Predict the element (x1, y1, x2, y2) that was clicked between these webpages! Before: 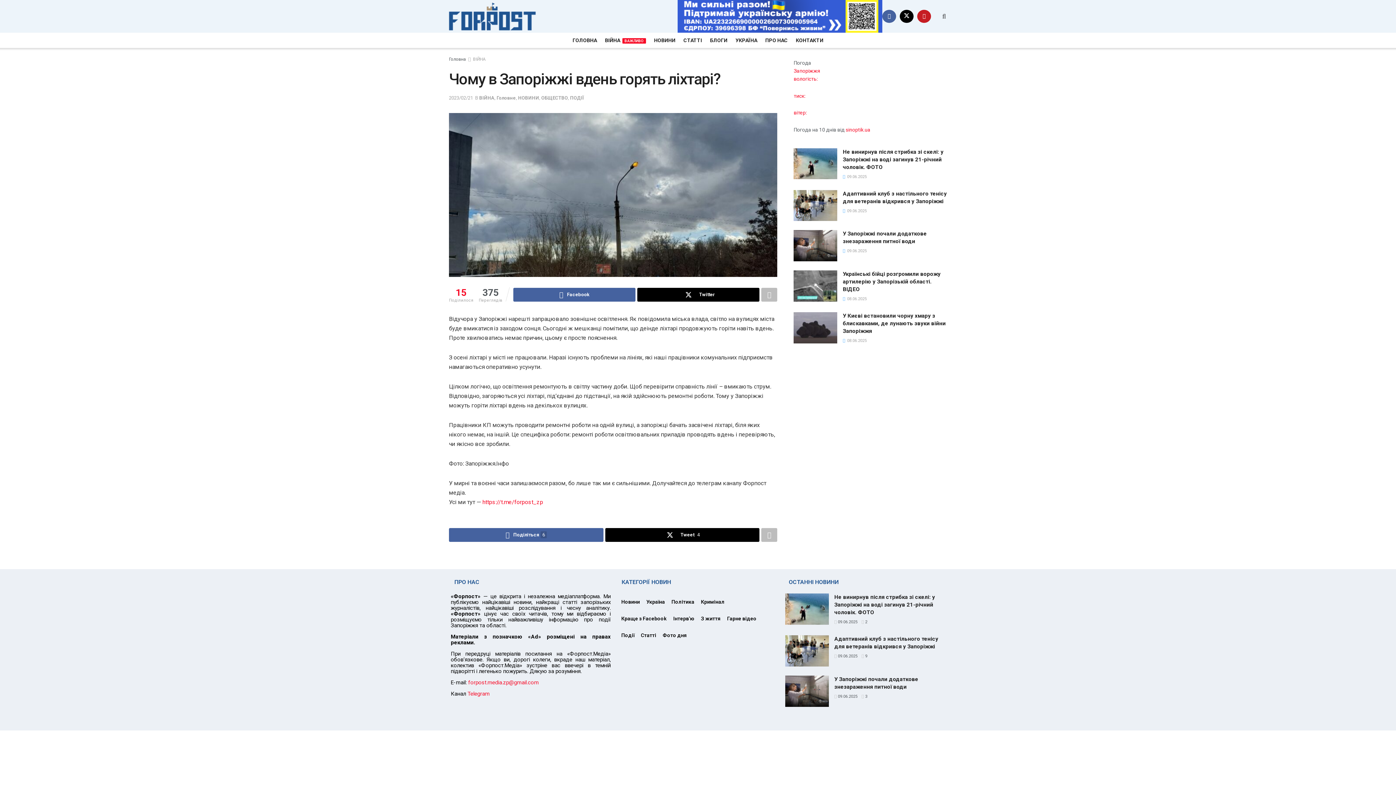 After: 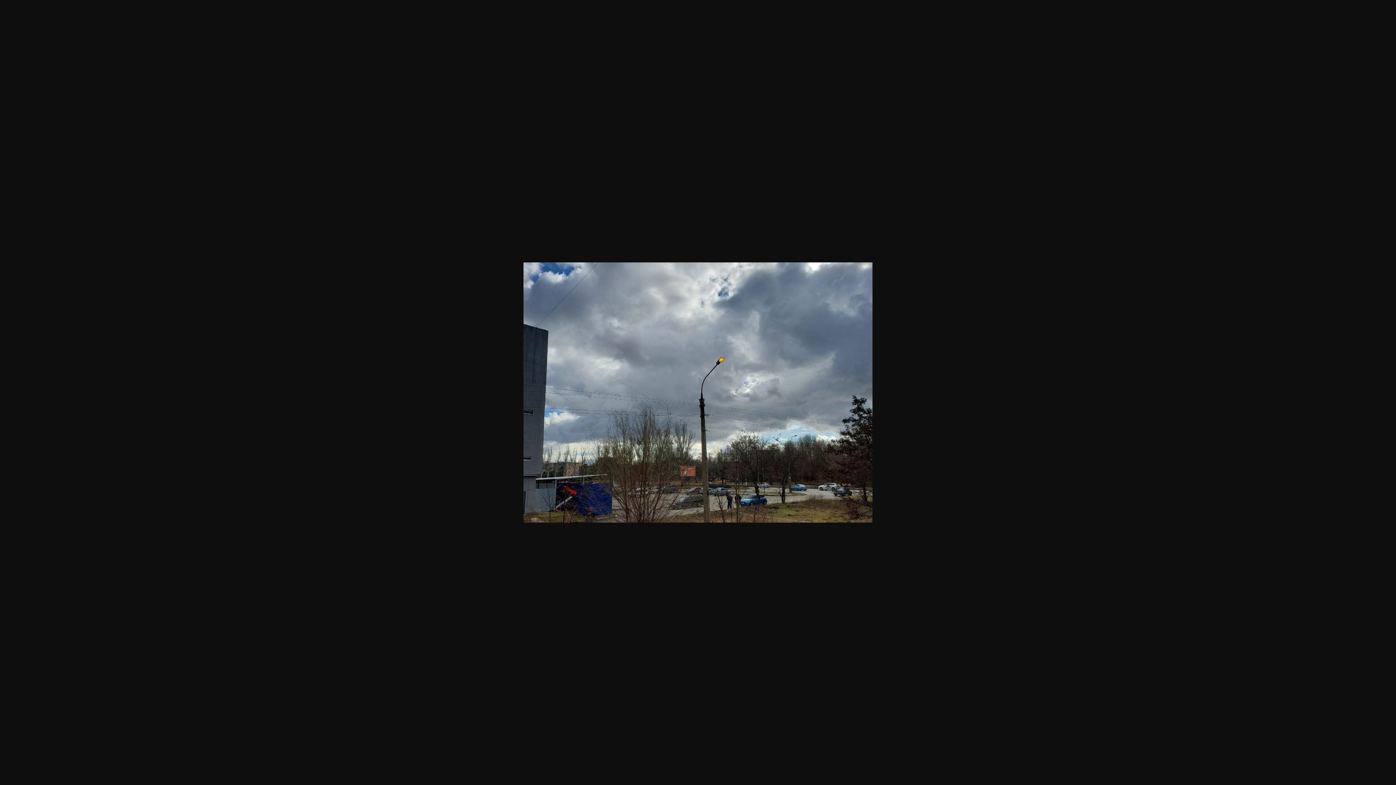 Action: bbox: (449, 113, 777, 277)